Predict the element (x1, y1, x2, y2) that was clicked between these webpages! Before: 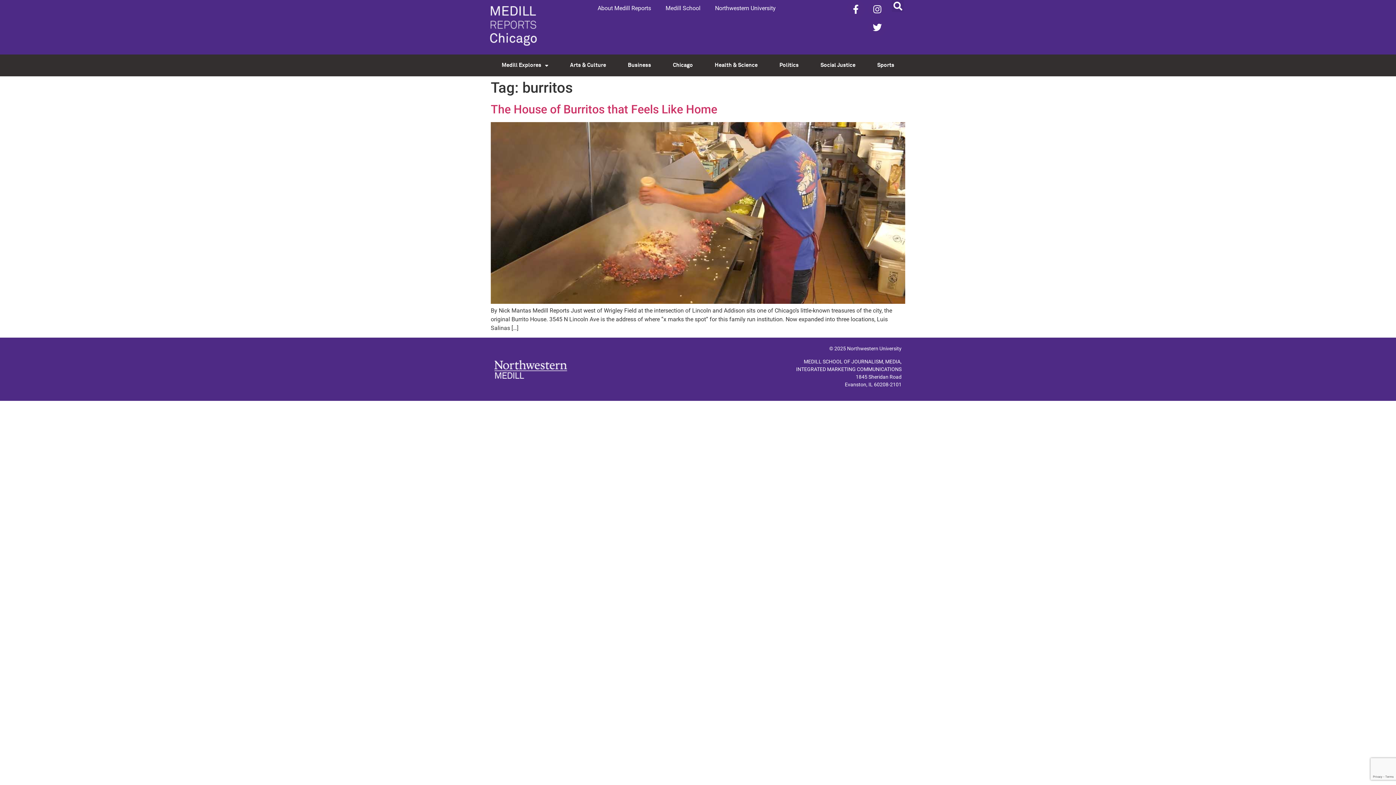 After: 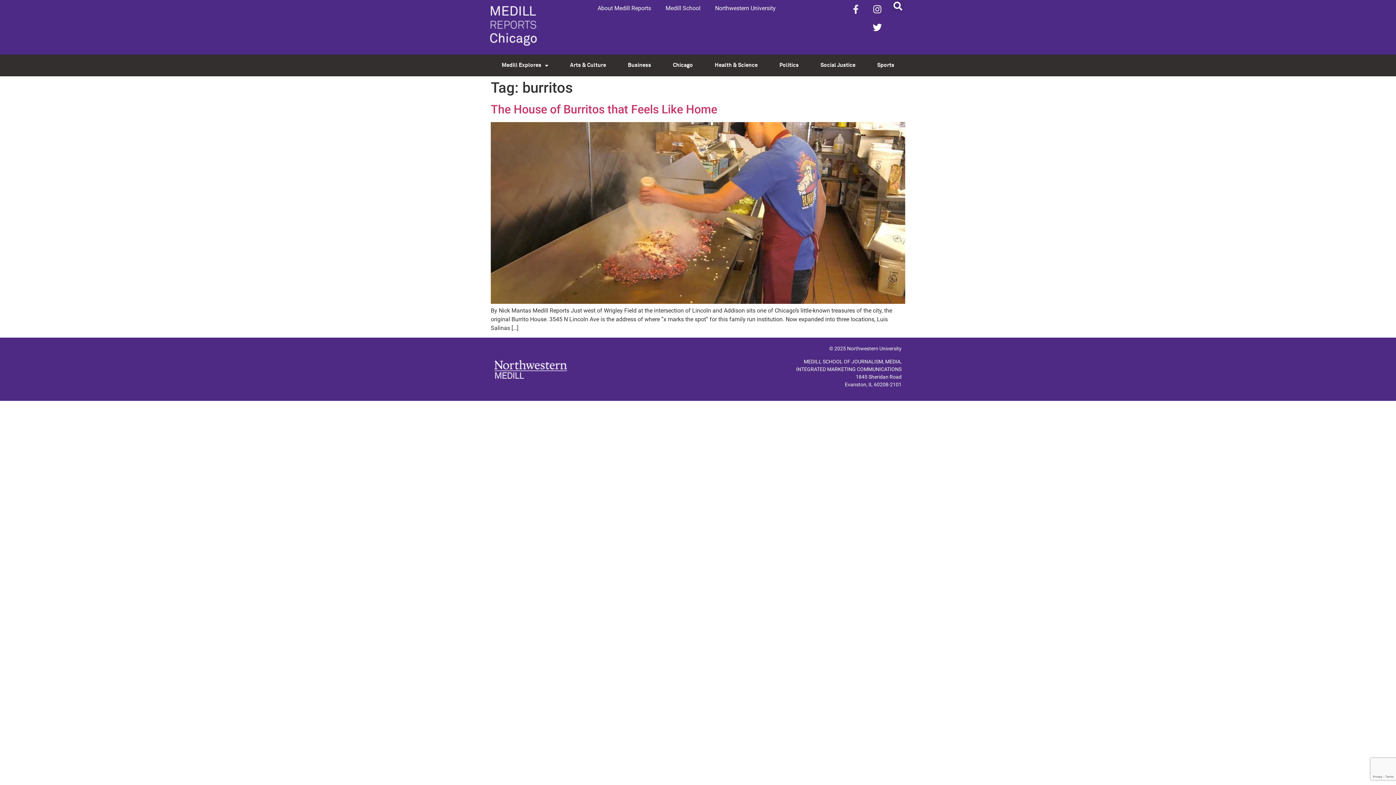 Action: label: Facebook-f bbox: (846, 0, 865, 18)